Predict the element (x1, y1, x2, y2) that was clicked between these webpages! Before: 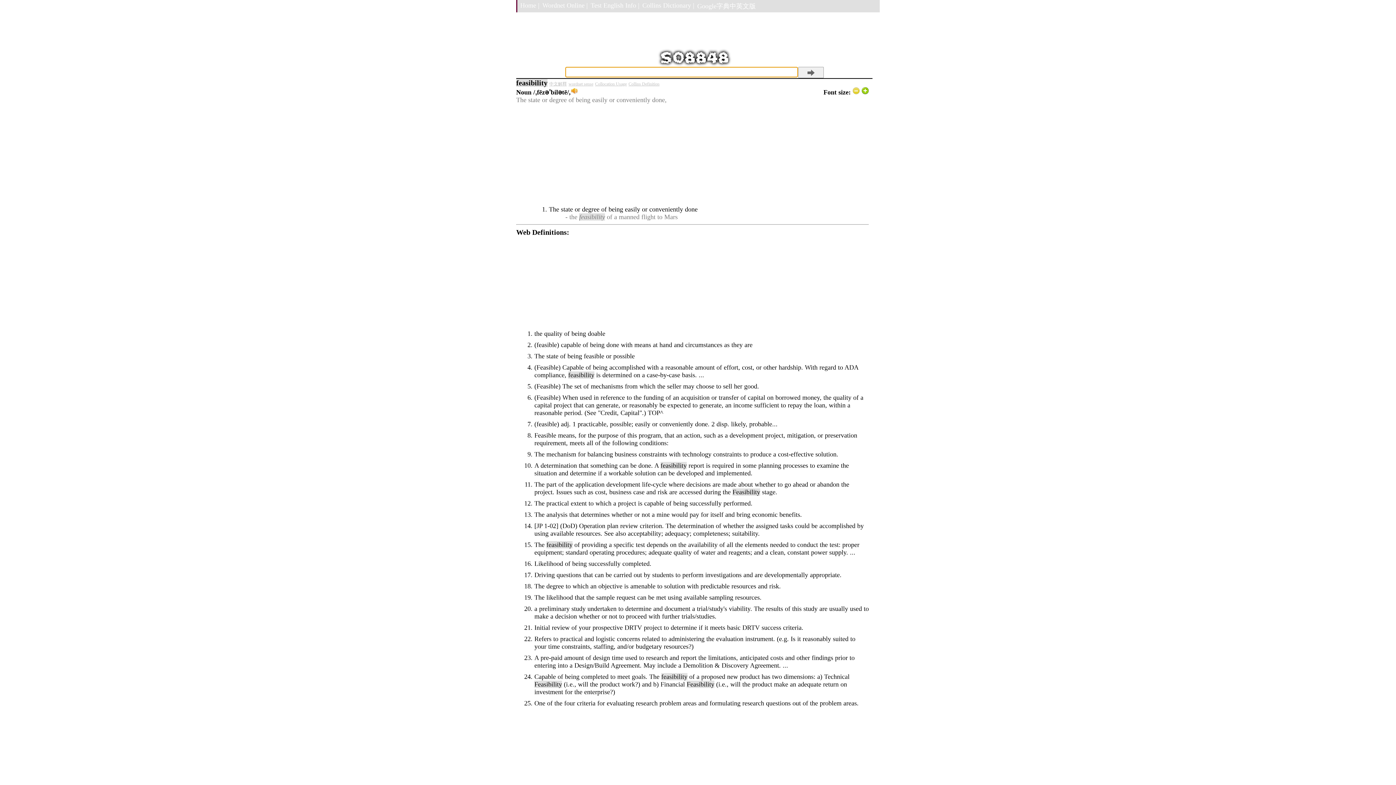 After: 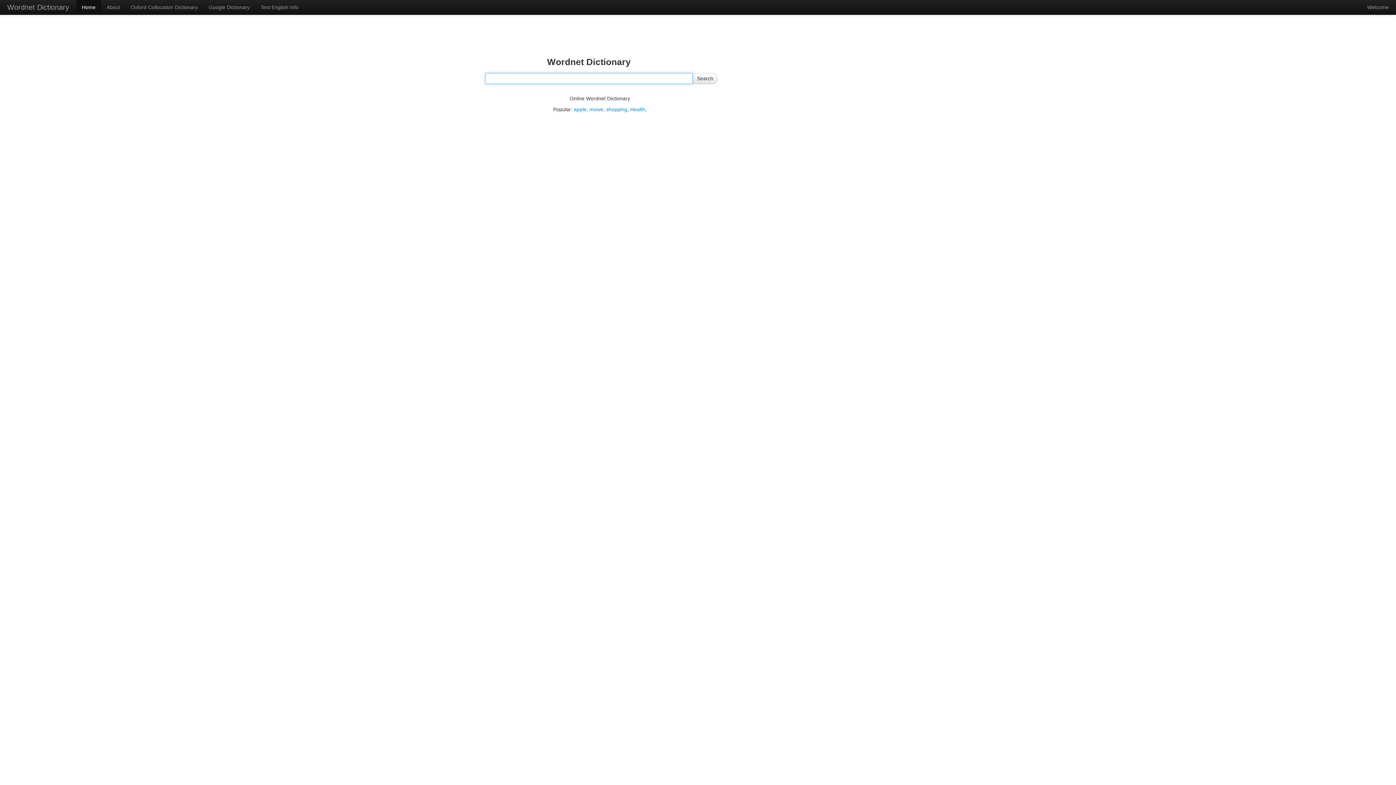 Action: bbox: (539, 0, 588, 11) label: Wordnet Online |